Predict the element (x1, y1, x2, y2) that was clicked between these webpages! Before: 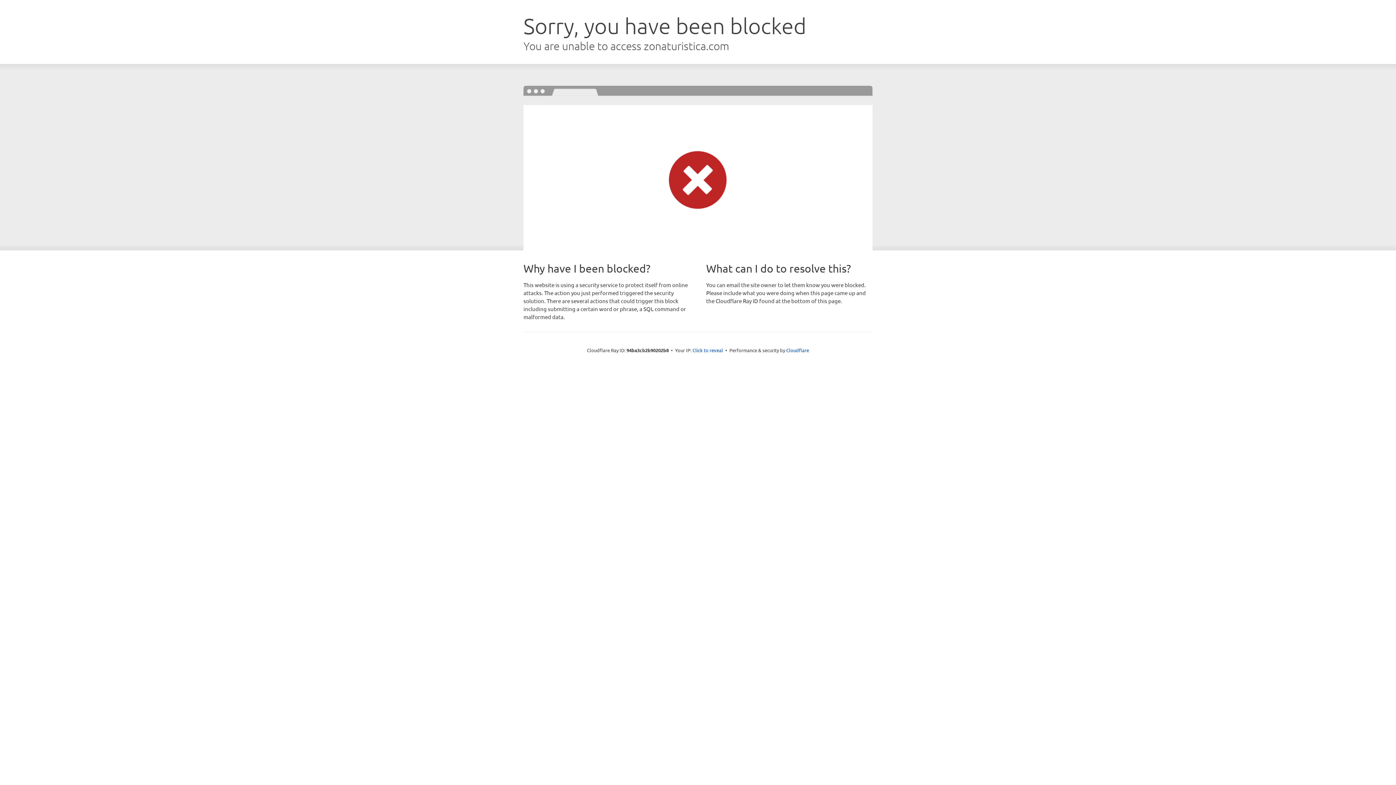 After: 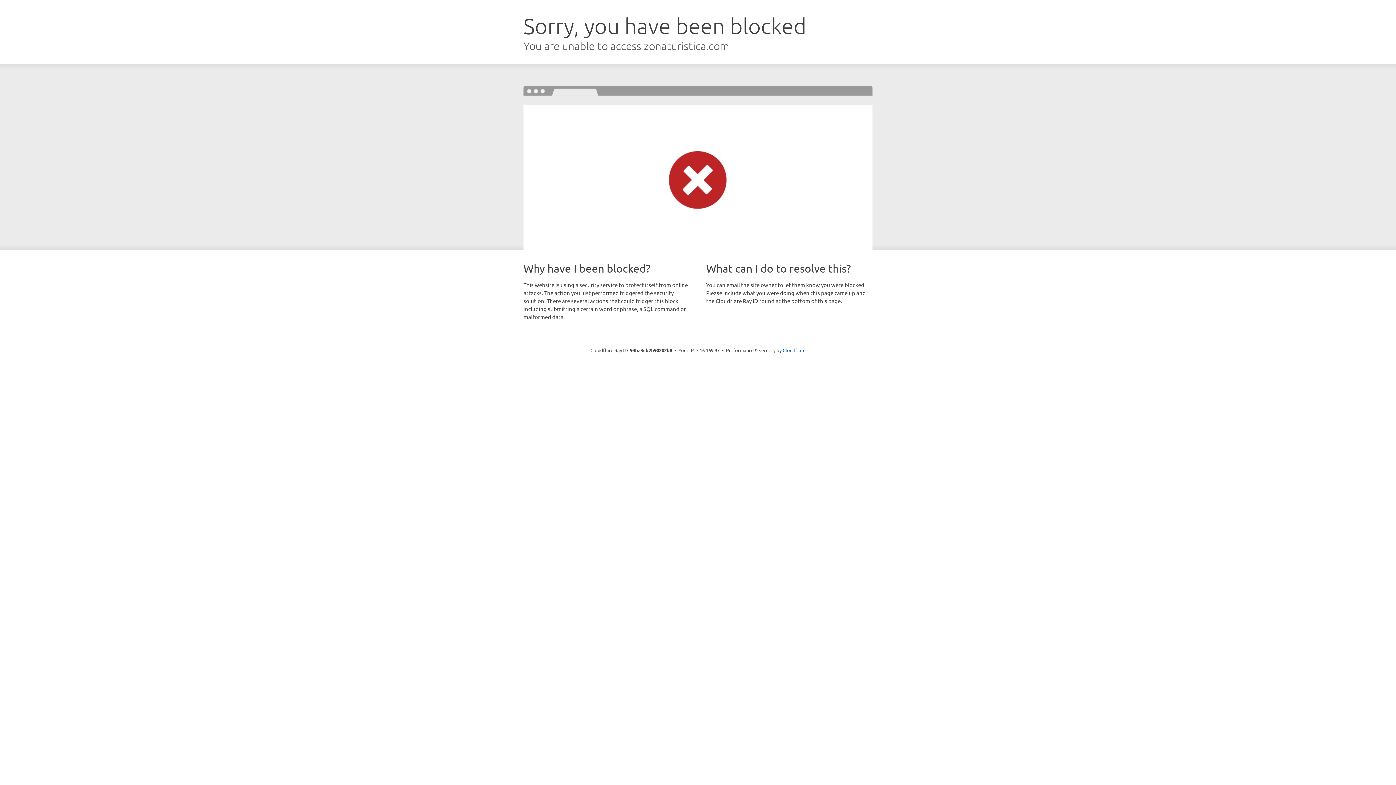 Action: bbox: (692, 346, 723, 353) label: Click to reveal